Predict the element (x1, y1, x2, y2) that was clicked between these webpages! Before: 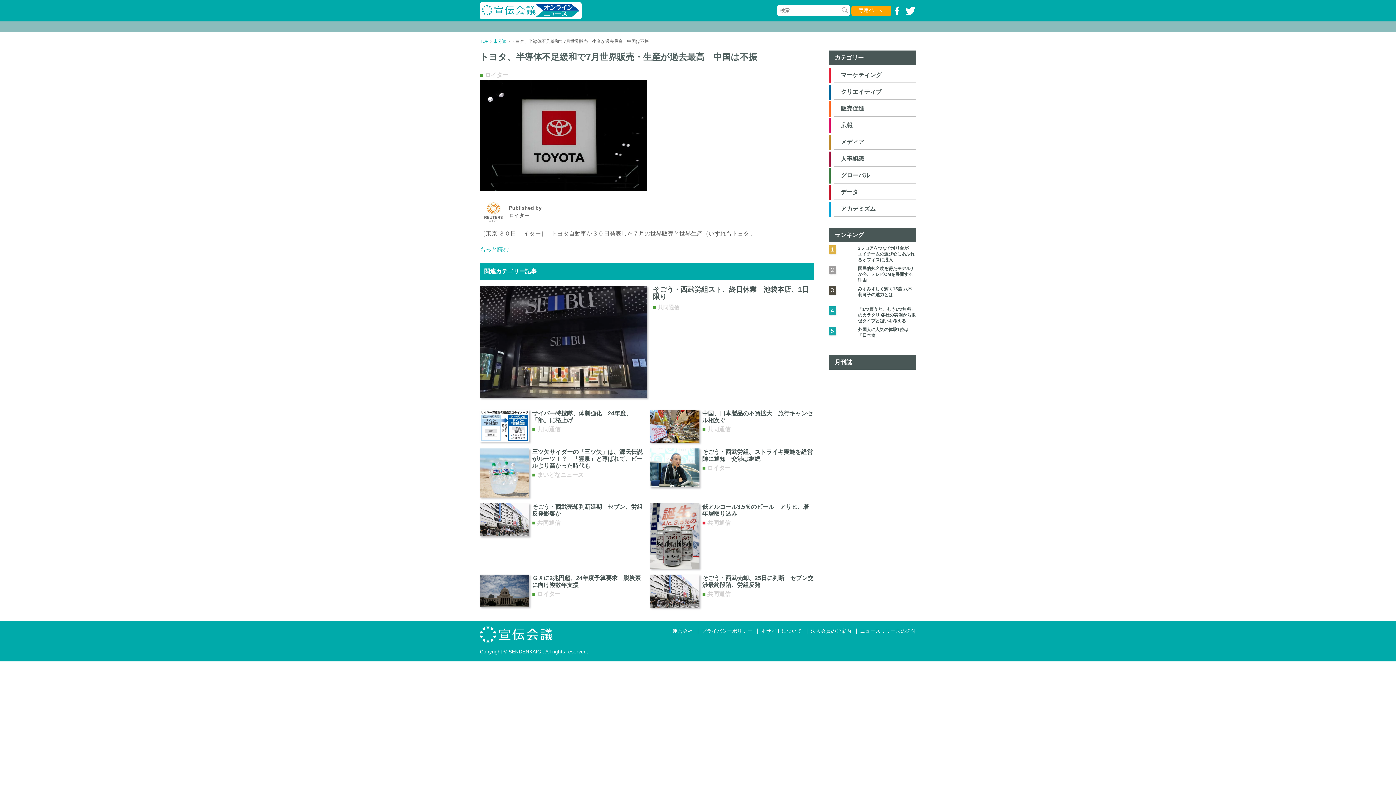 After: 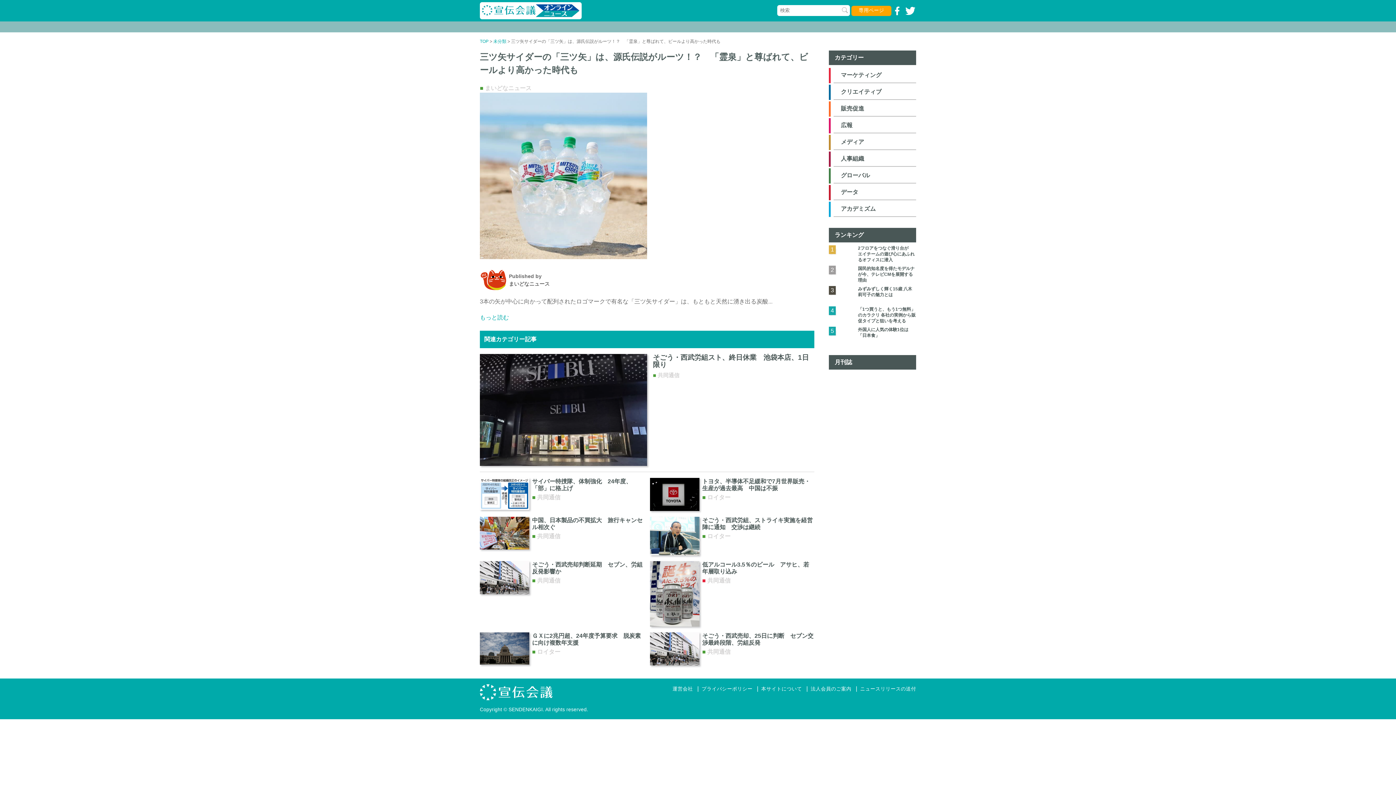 Action: bbox: (532, 449, 642, 469) label: 三ツ矢サイダーの「三ツ矢」は、源氏伝説がルーツ！？　「霊泉」と尊ばれて、ビールより高かった時代も